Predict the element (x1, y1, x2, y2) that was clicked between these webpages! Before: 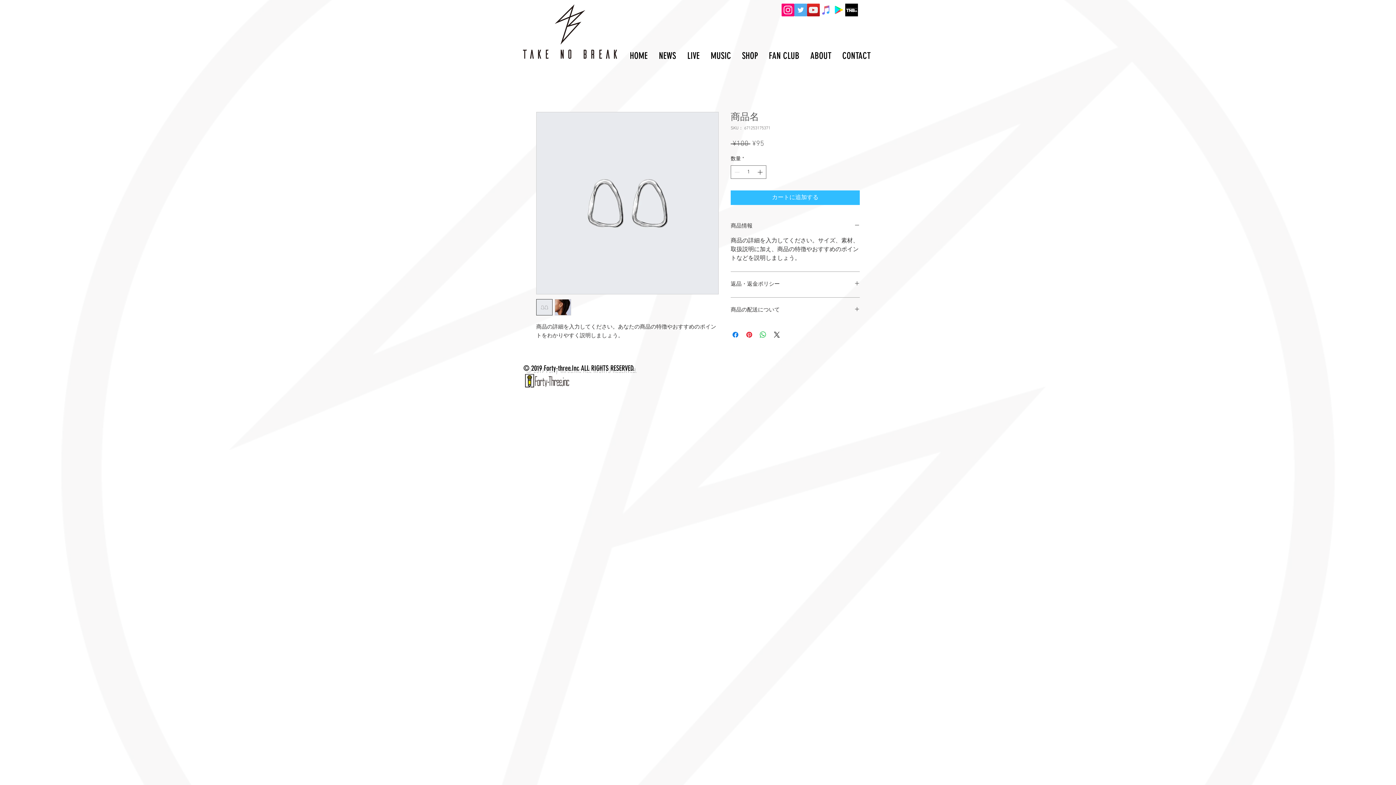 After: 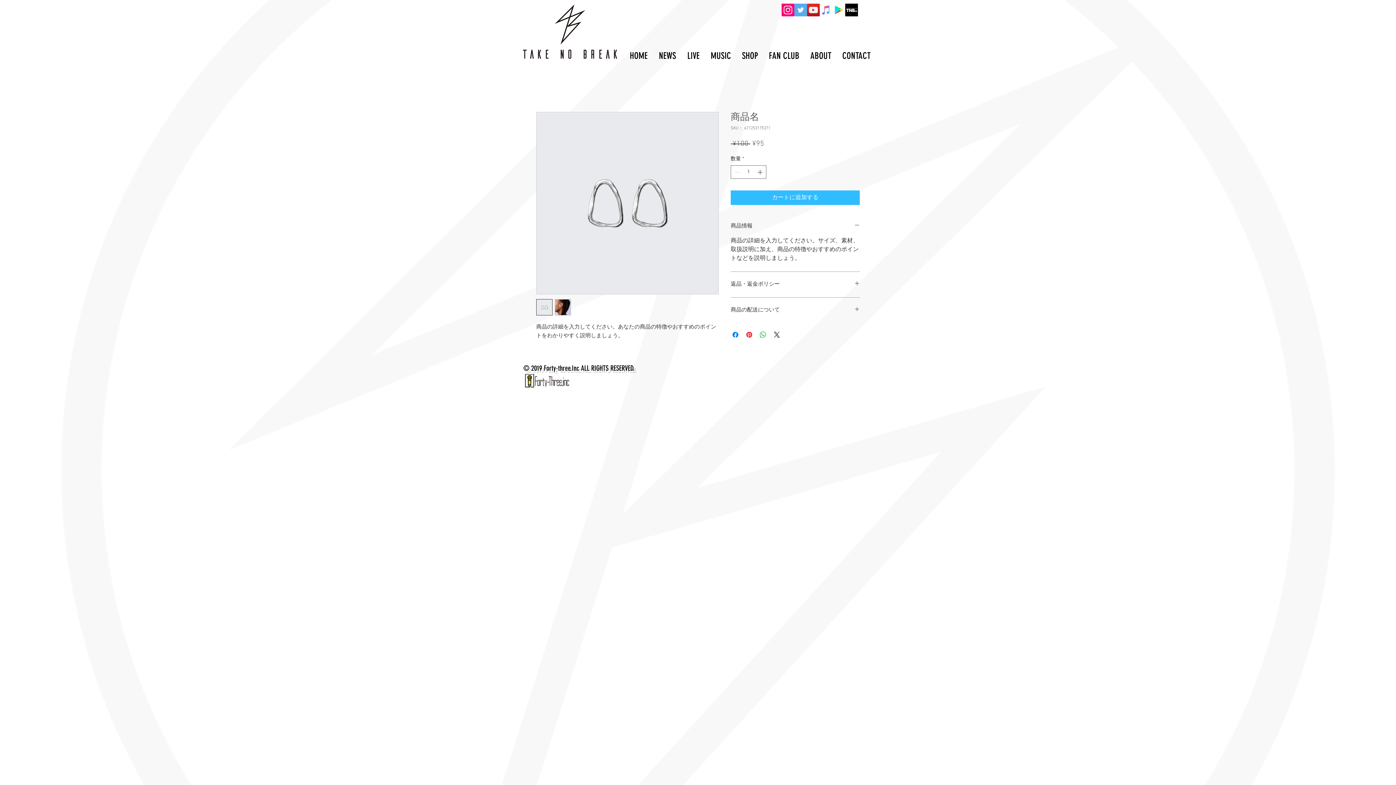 Action: bbox: (781, 3, 794, 16) label: Instagramの社会のアイコン